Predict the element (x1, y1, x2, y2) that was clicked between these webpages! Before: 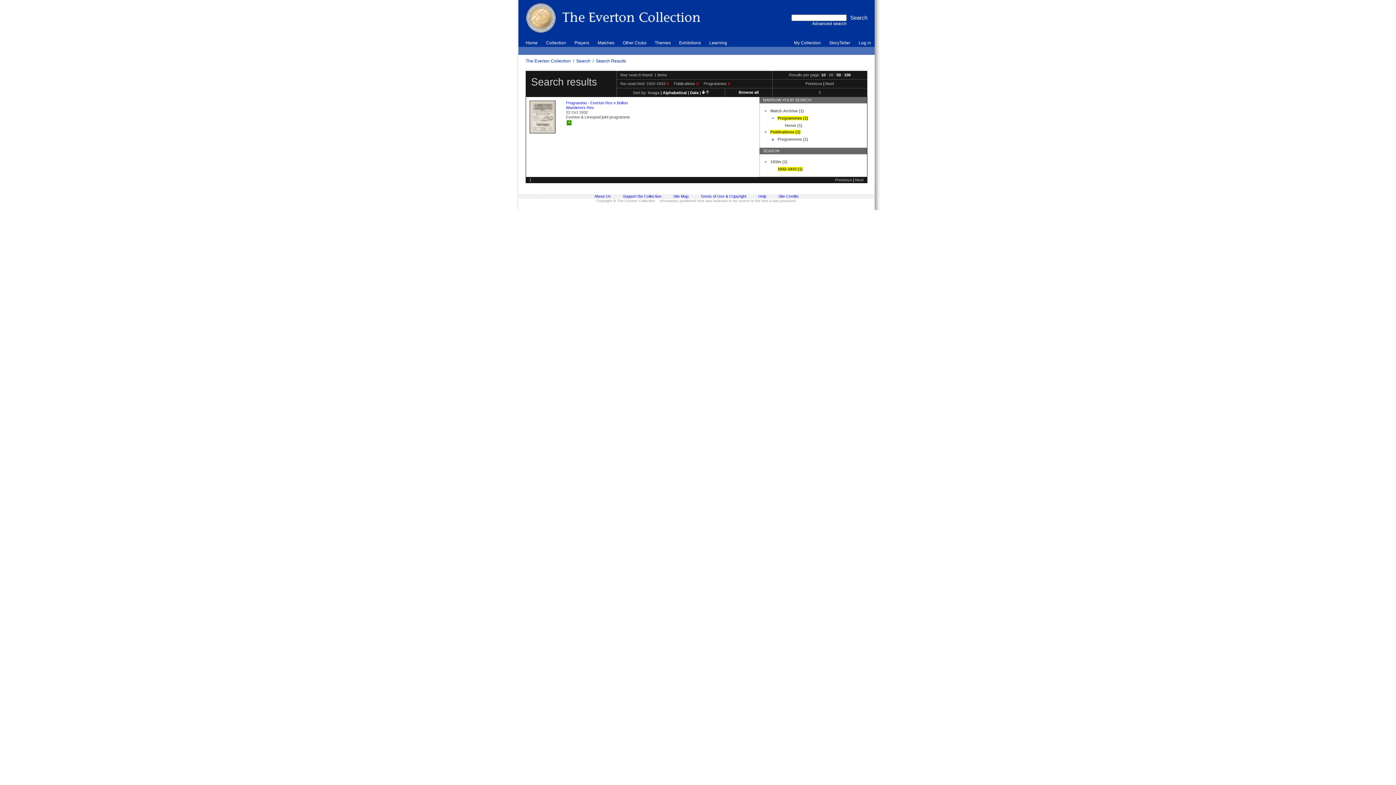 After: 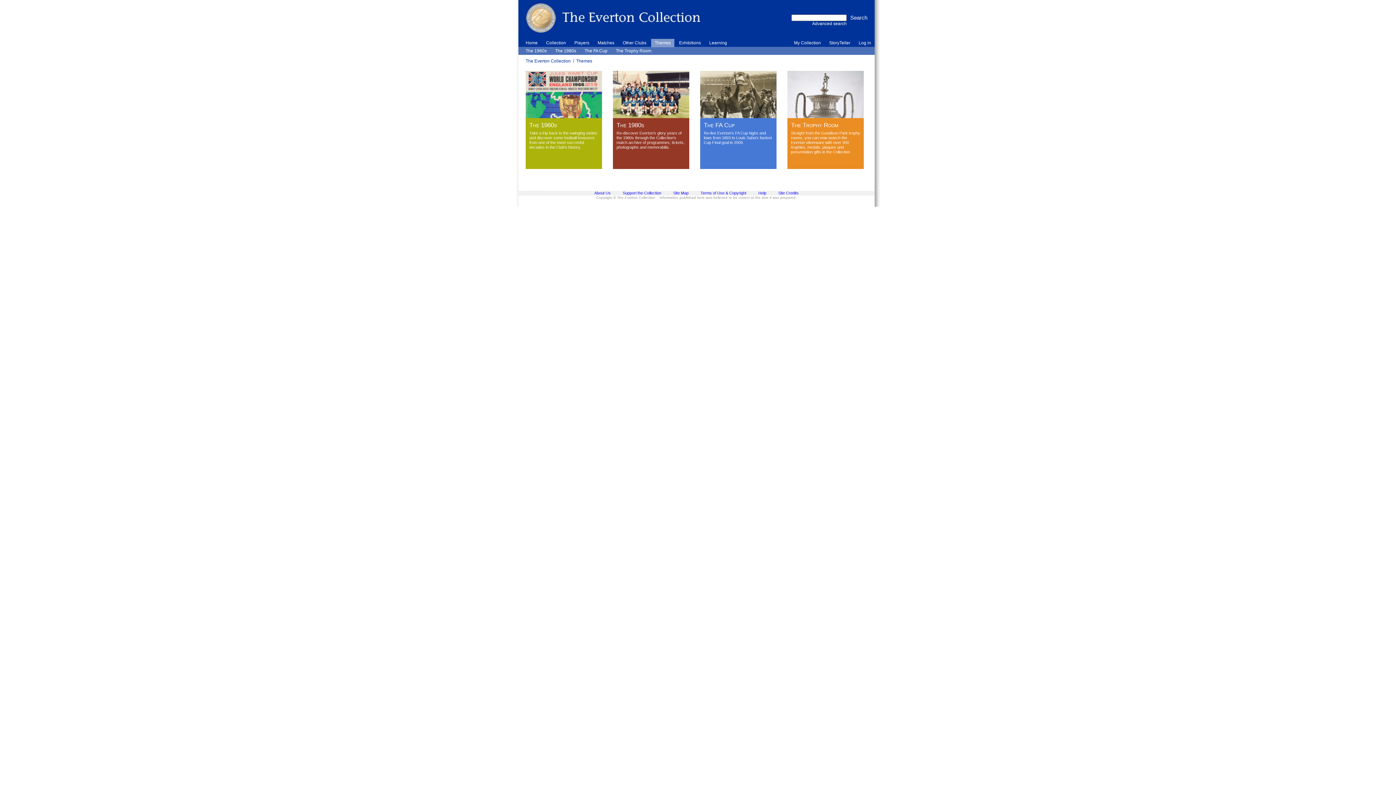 Action: bbox: (654, 40, 670, 45) label: Themes